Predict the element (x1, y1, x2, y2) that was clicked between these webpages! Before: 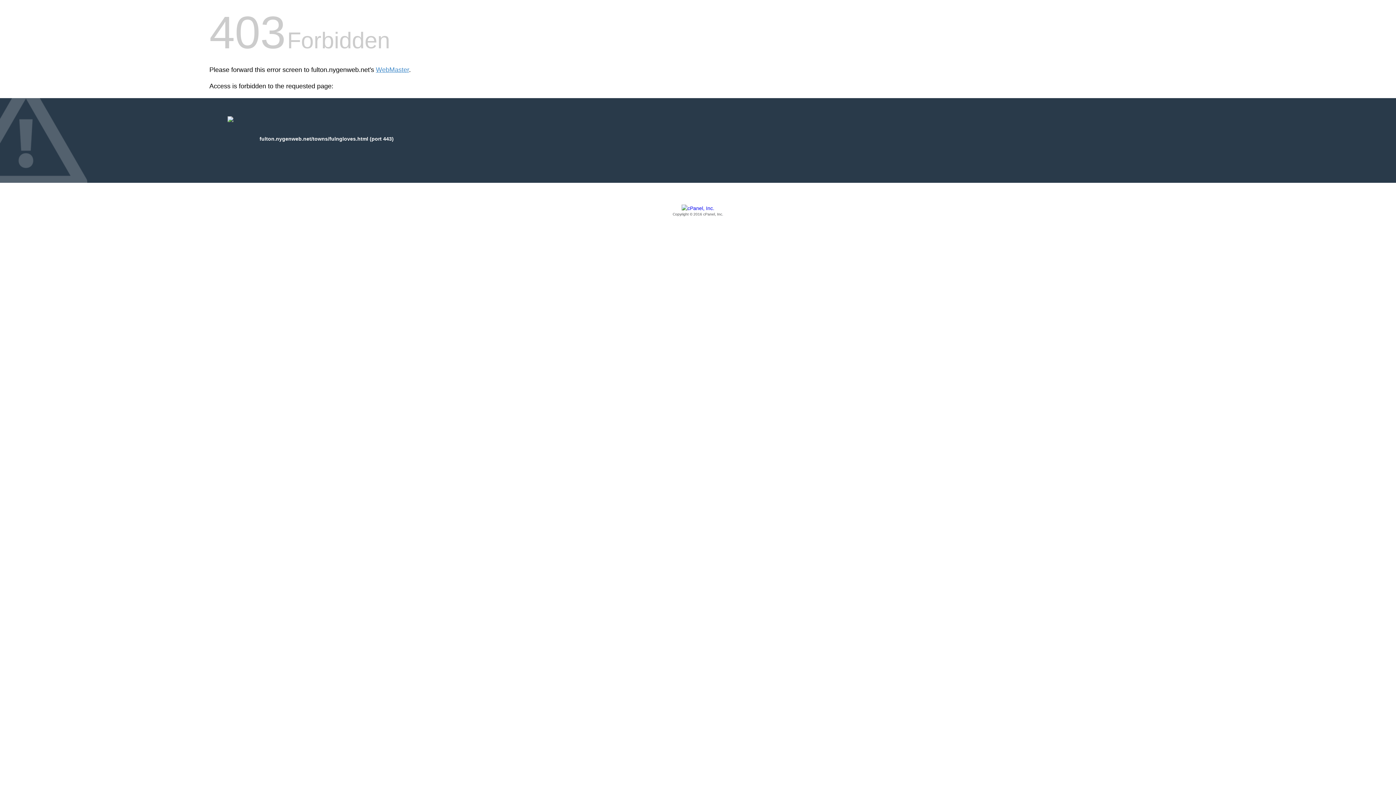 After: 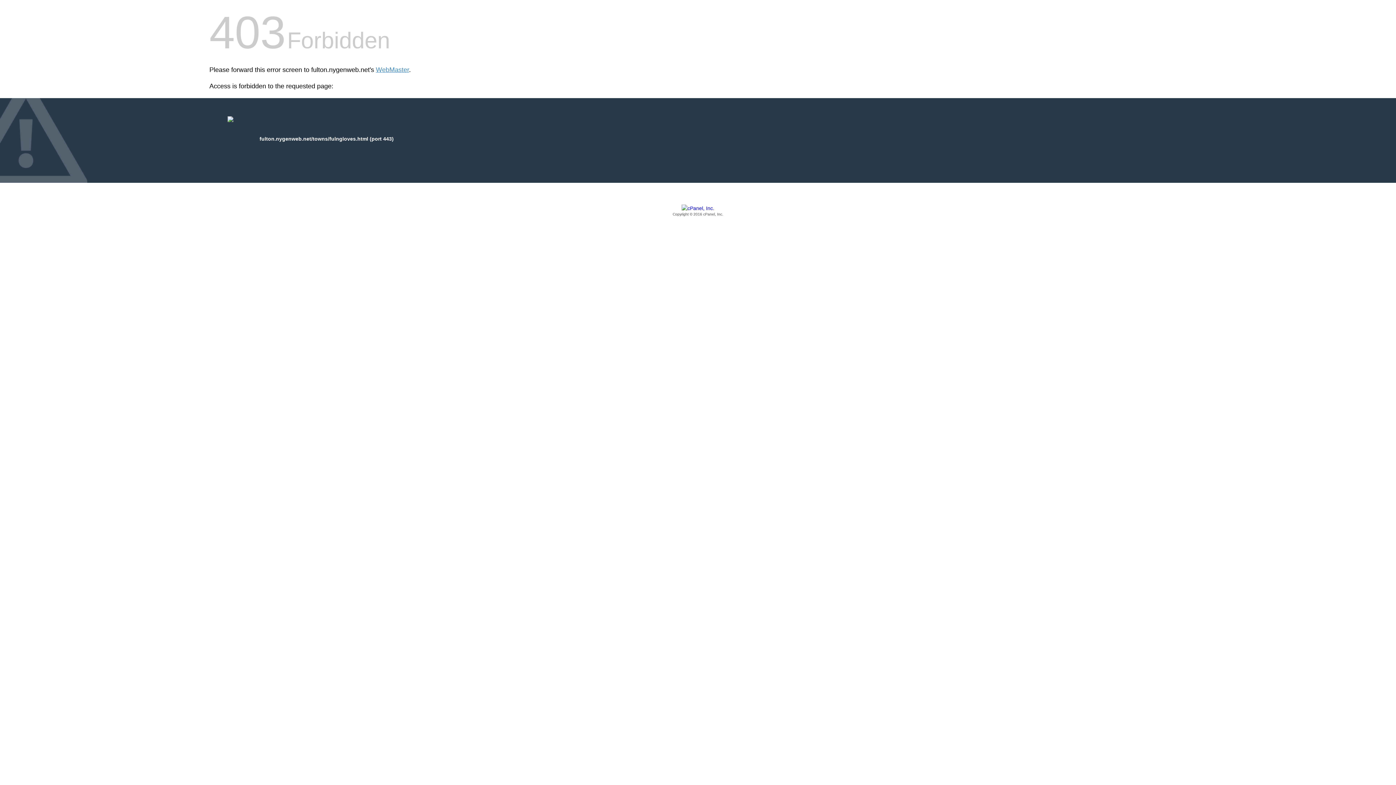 Action: label: Copyright © 2016 cPanel, Inc. bbox: (209, 205, 1186, 217)